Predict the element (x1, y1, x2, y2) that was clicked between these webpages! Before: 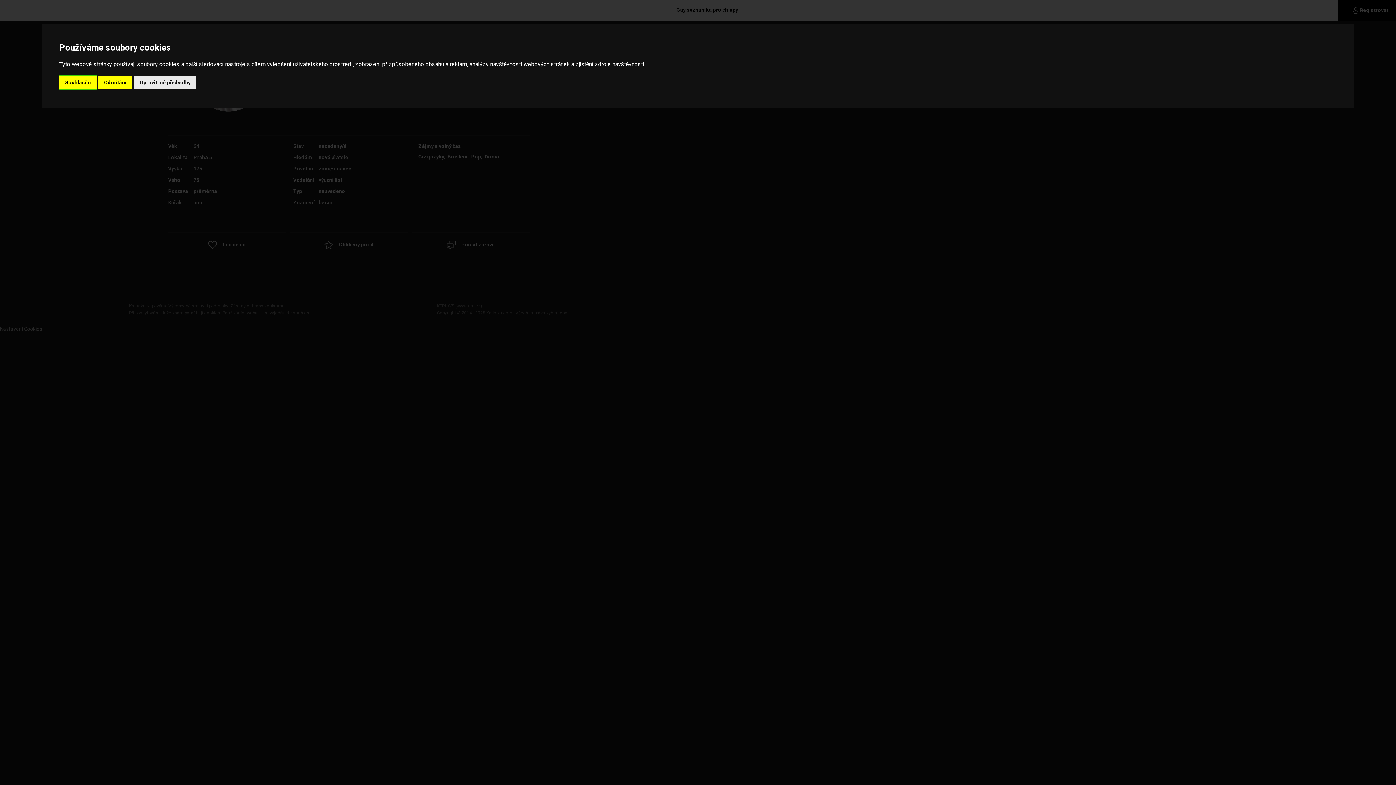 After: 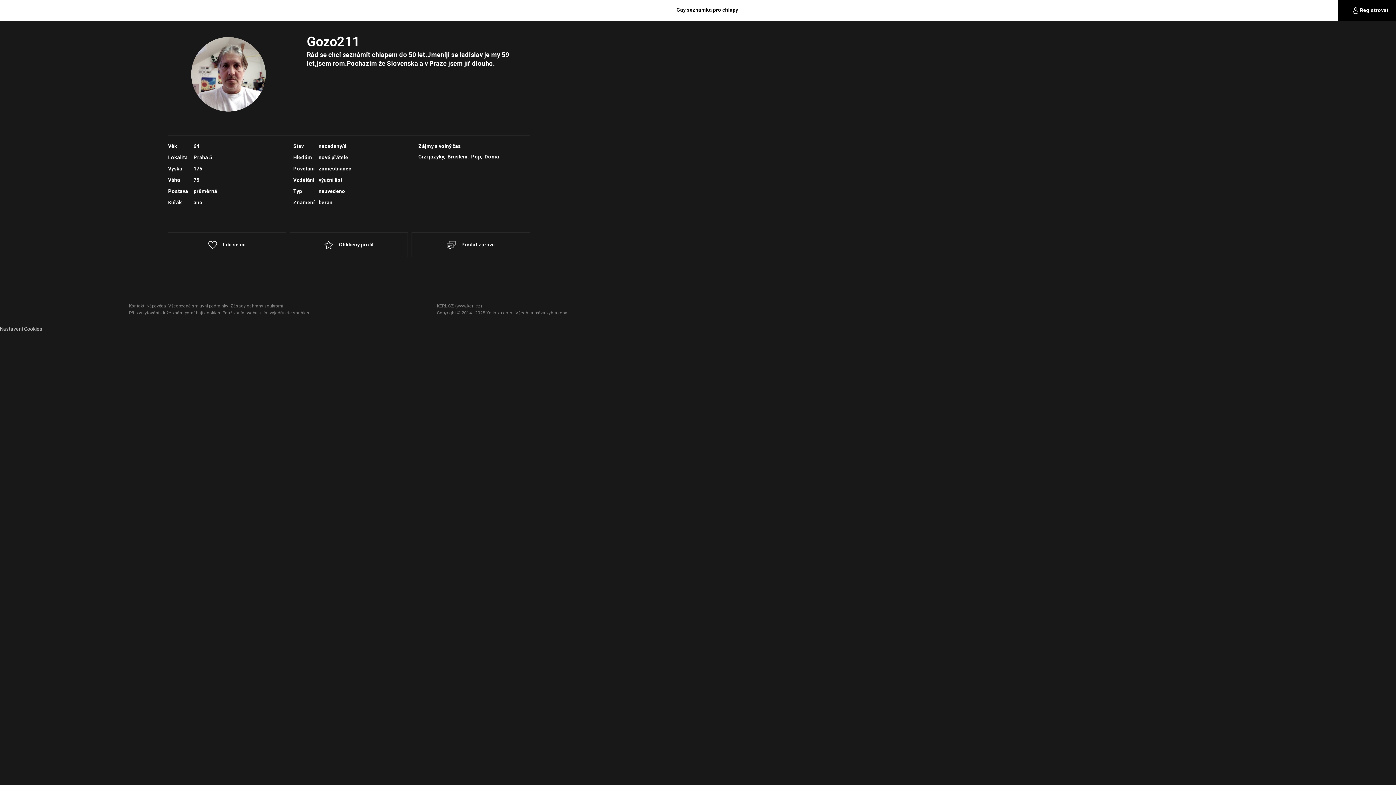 Action: bbox: (59, 75, 96, 89) label: Souhlasím